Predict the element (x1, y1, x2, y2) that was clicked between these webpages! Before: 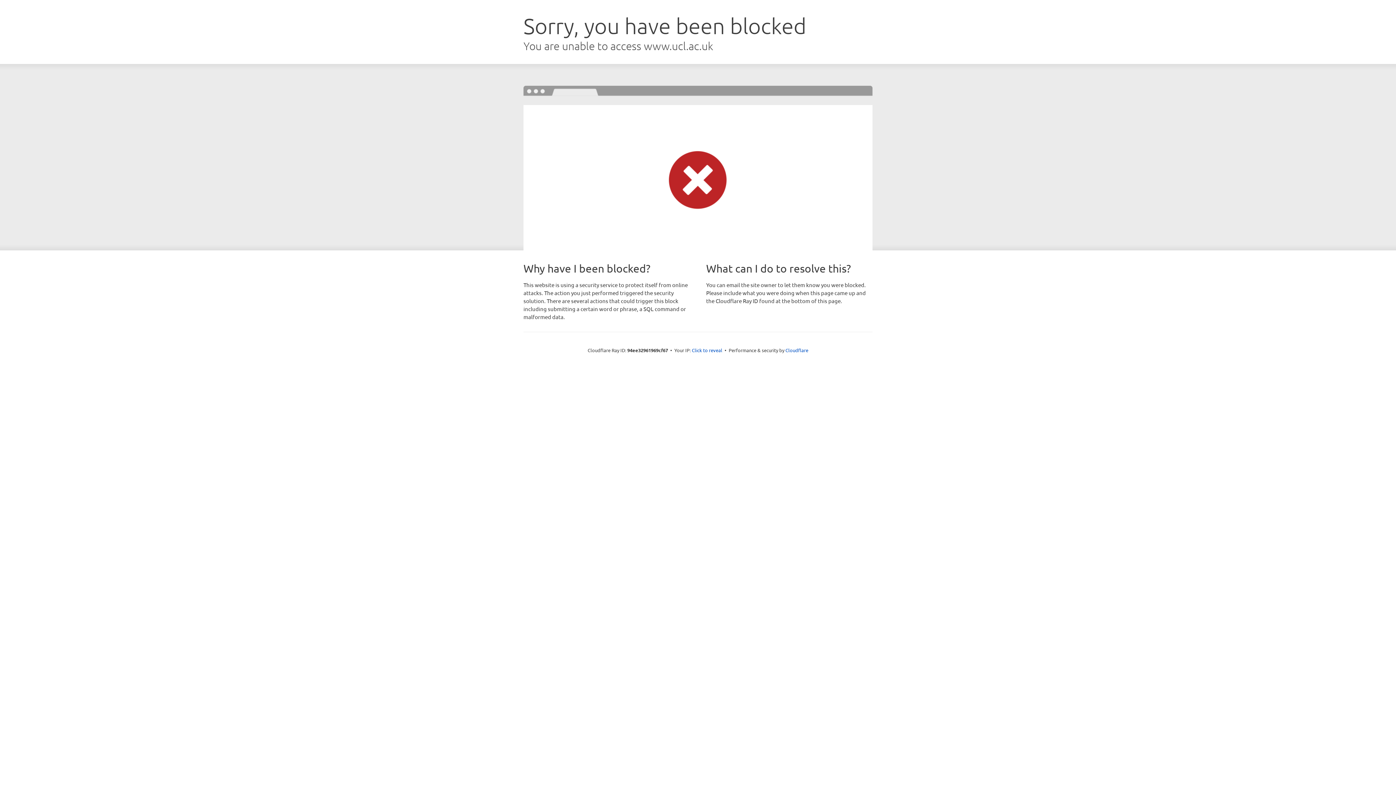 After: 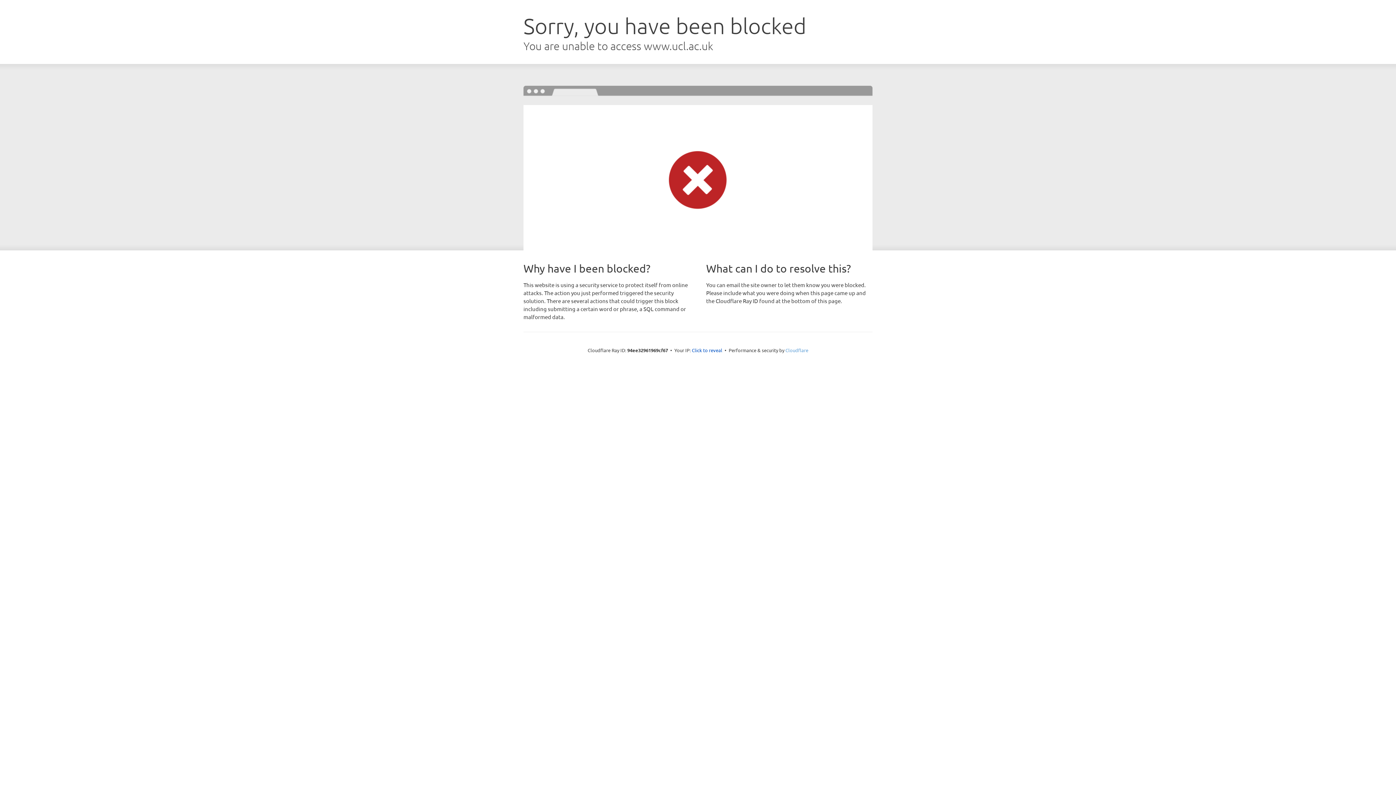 Action: bbox: (785, 347, 808, 353) label: Cloudflare